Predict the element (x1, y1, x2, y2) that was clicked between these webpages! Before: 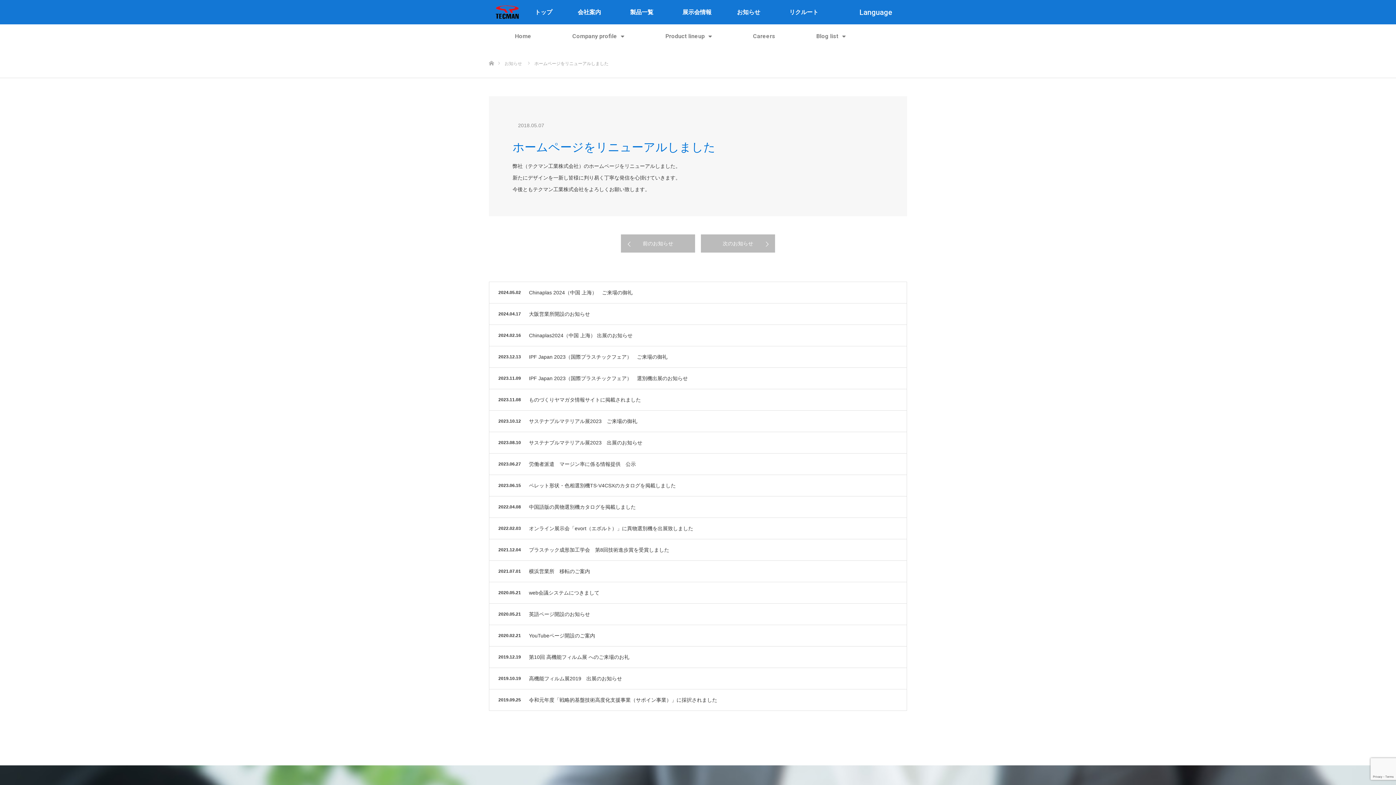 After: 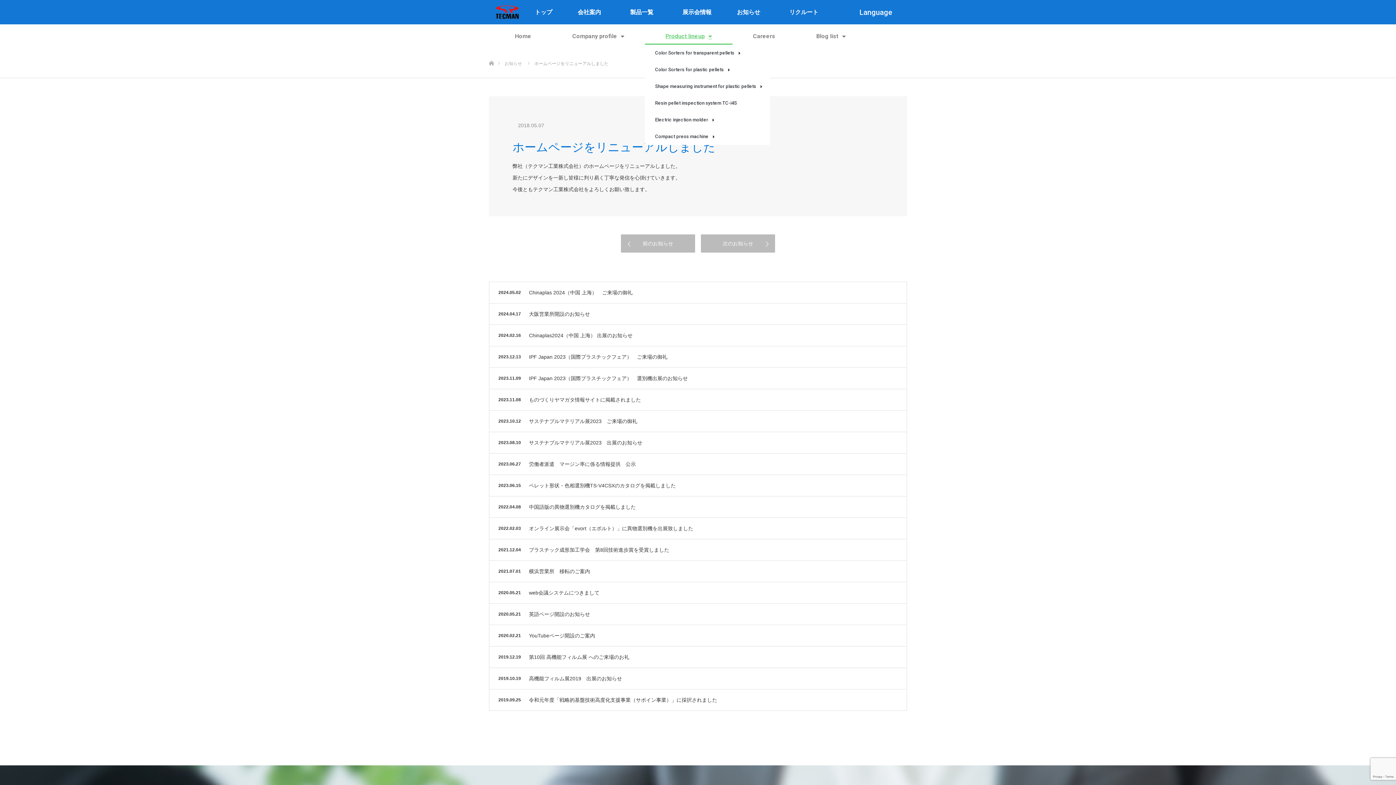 Action: label: Product lineup bbox: (645, 28, 732, 44)